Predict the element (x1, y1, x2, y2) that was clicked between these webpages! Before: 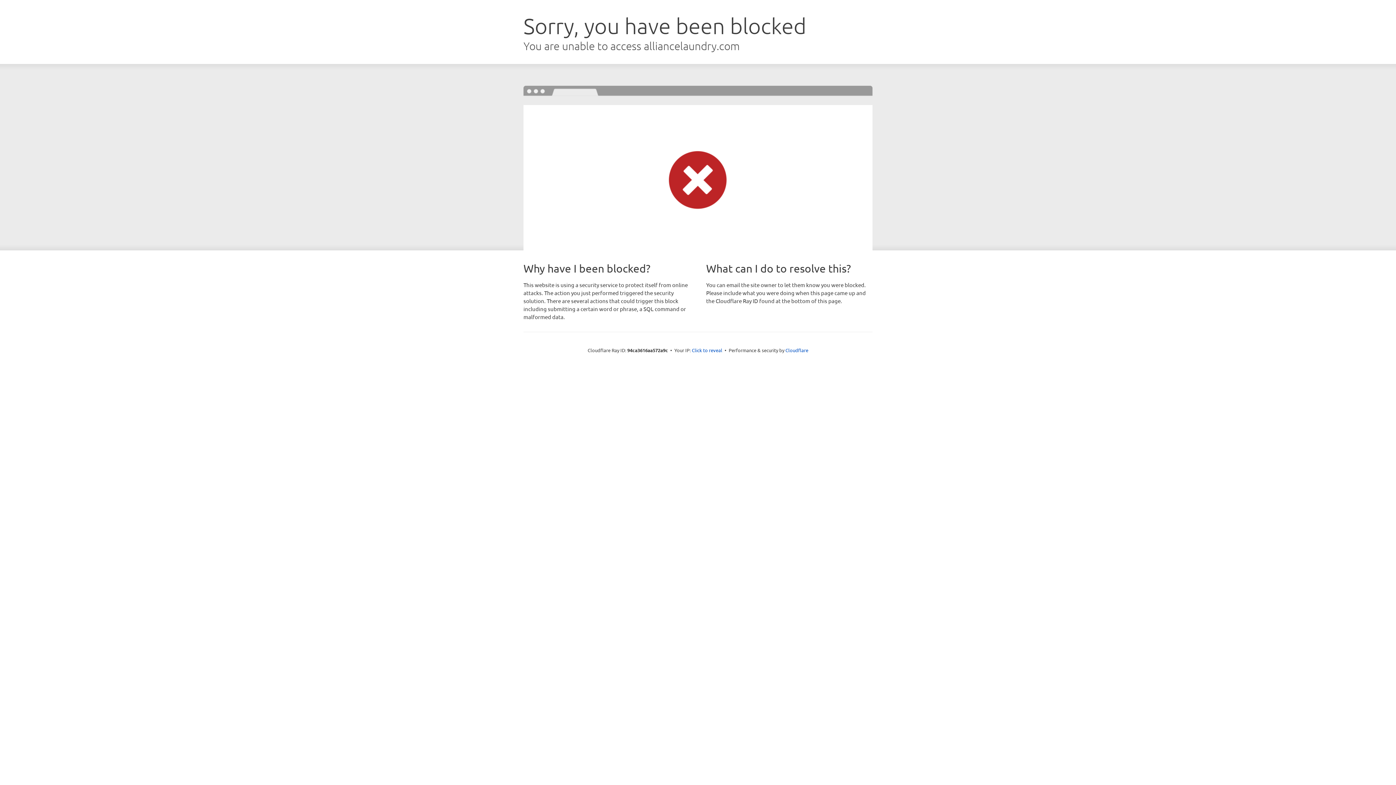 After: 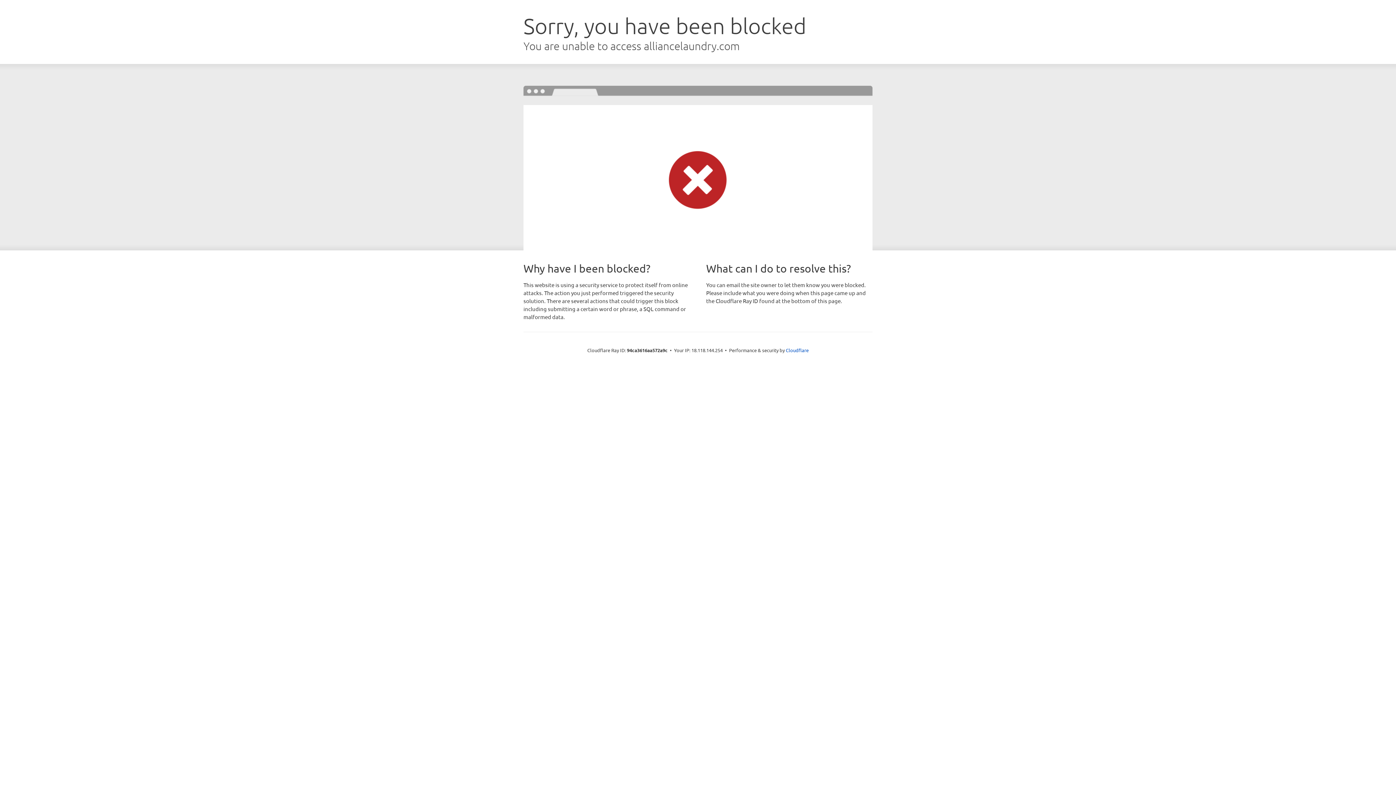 Action: bbox: (692, 346, 722, 353) label: Click to reveal